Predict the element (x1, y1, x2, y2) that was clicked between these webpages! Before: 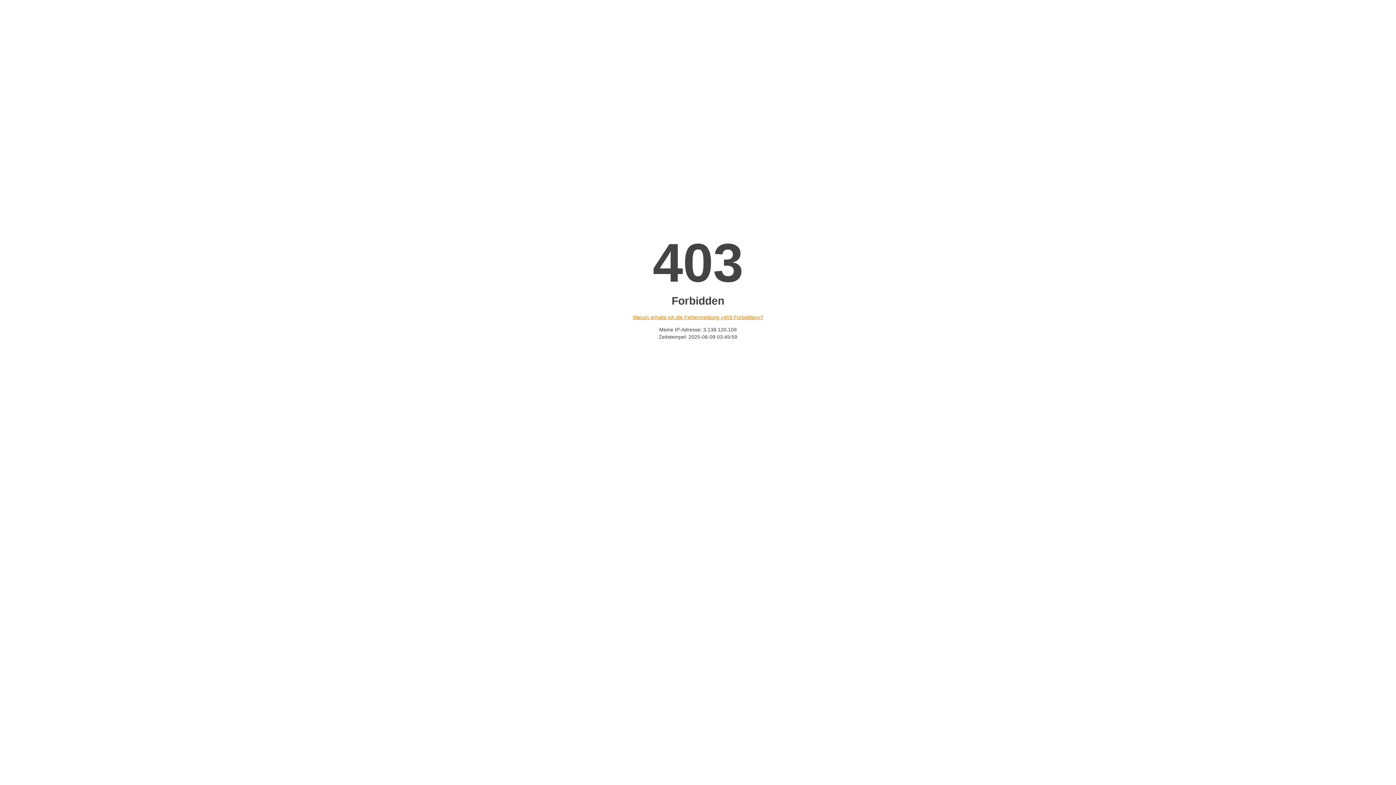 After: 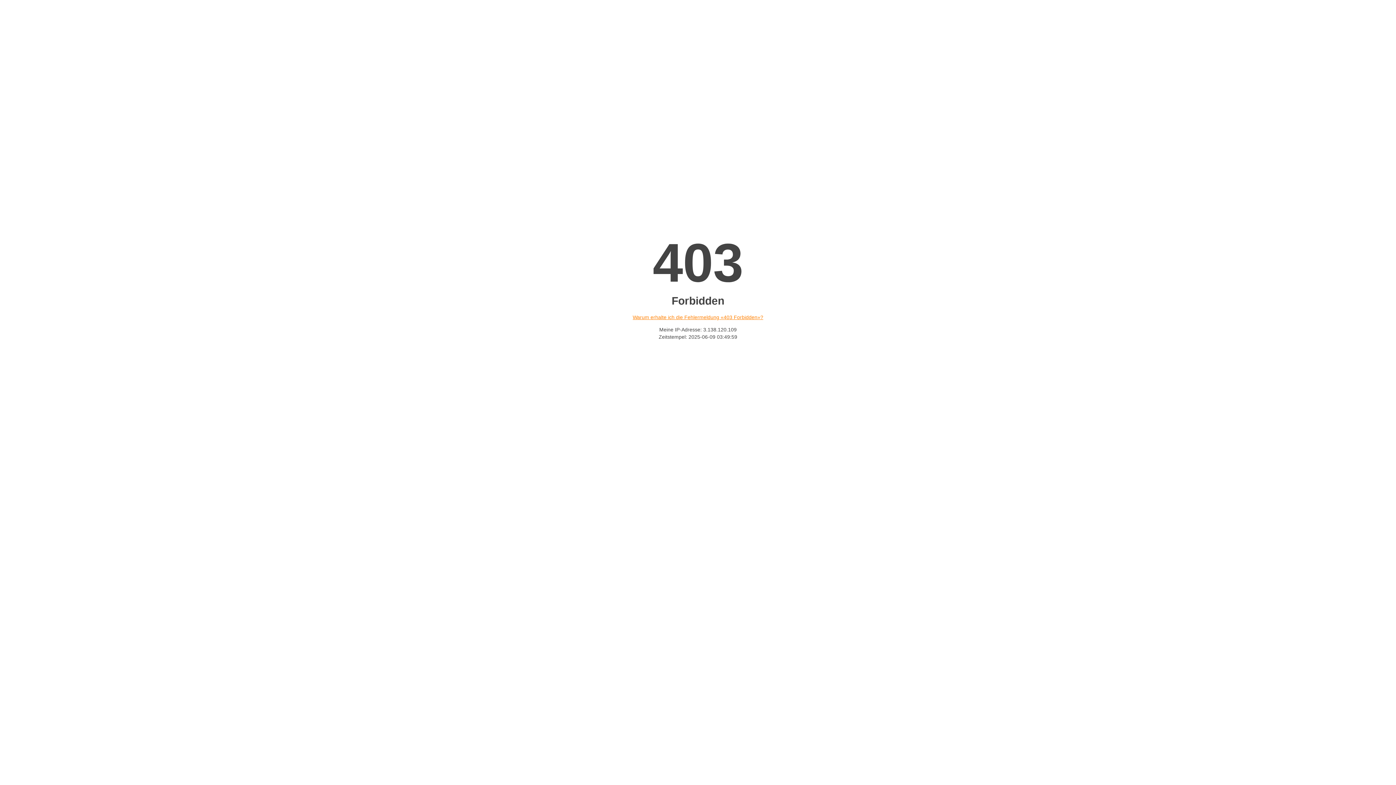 Action: label: Warum erhalte ich die Fehlermeldung «403 Forbidden»? bbox: (632, 314, 763, 320)